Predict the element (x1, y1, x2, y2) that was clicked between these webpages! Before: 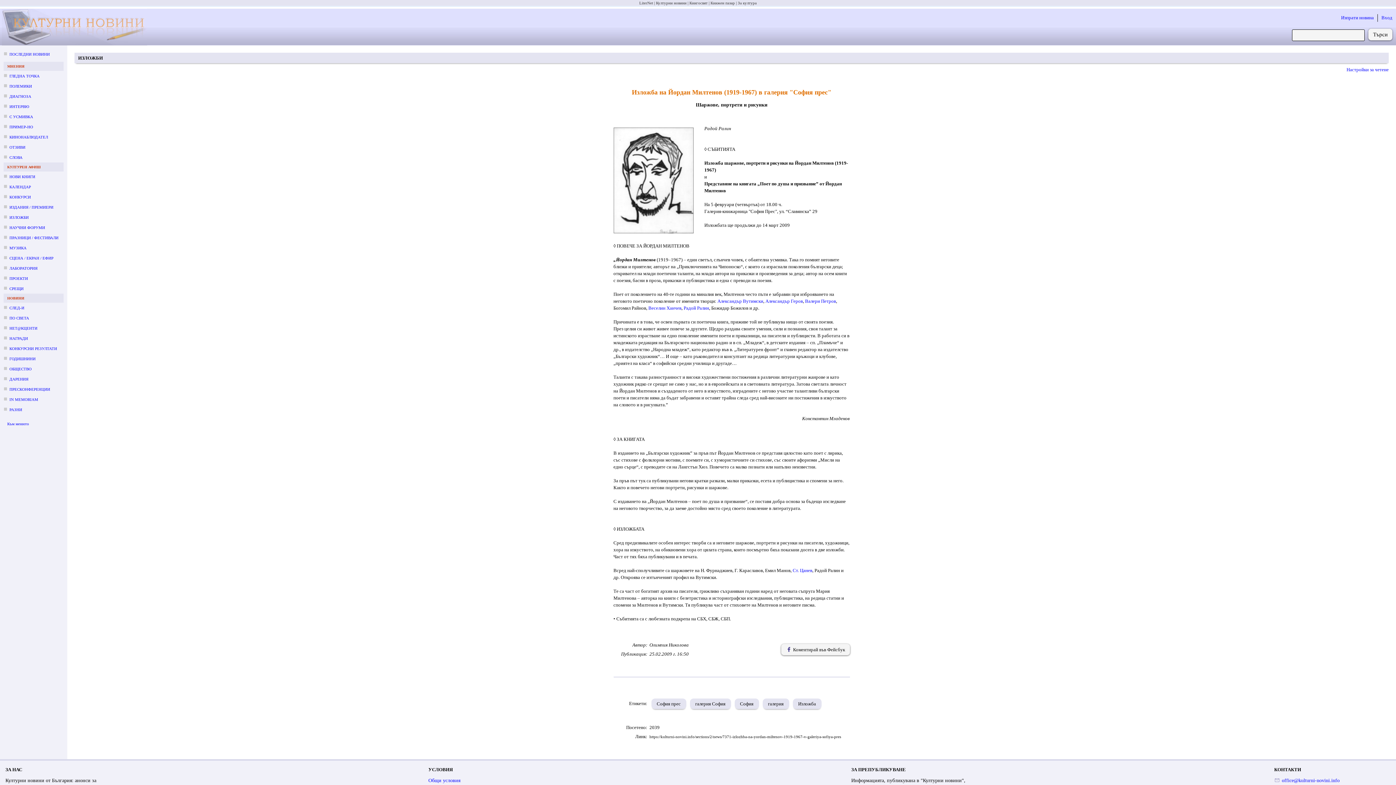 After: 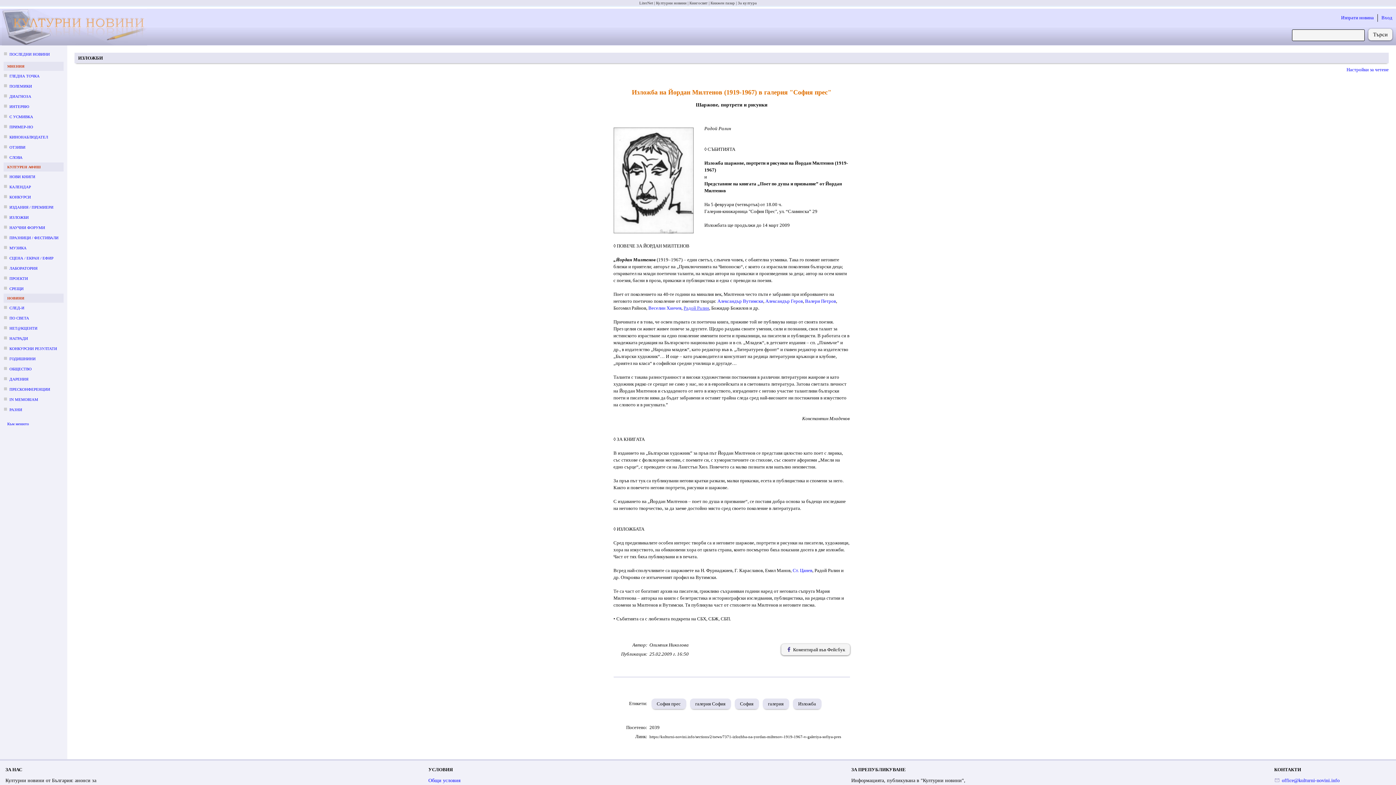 Action: bbox: (683, 305, 709, 310) label: Радой Ралин